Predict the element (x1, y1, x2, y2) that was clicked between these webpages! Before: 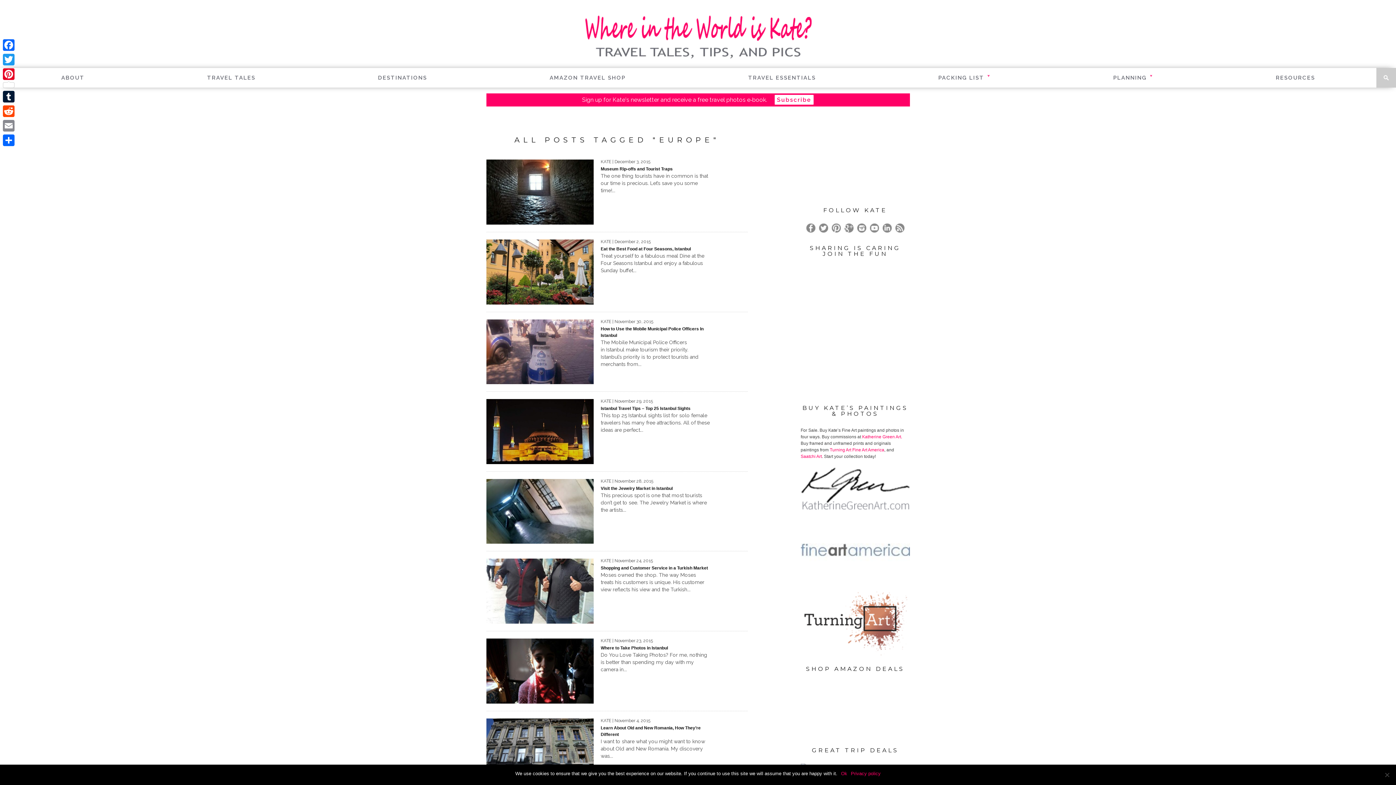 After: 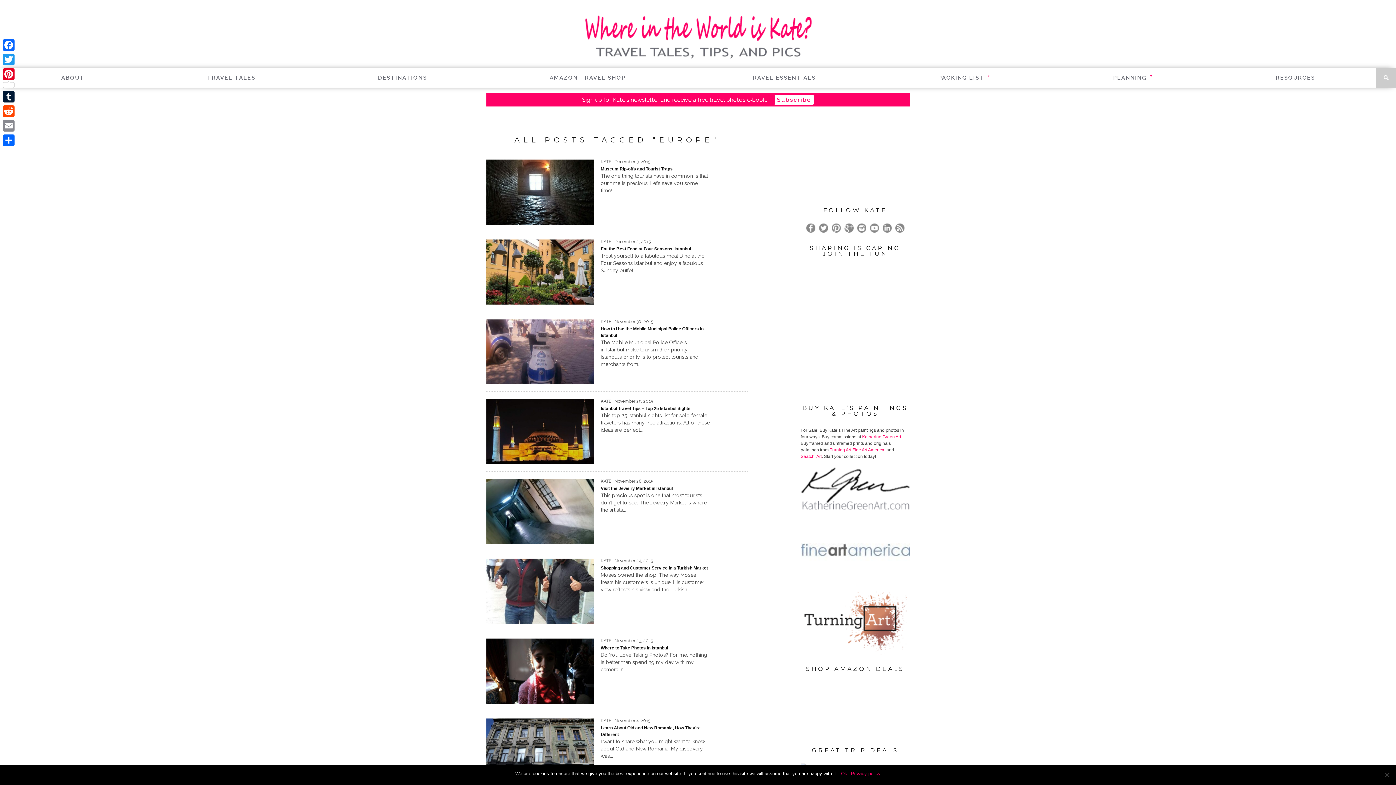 Action: label: Katherine Green Art. bbox: (862, 434, 902, 439)